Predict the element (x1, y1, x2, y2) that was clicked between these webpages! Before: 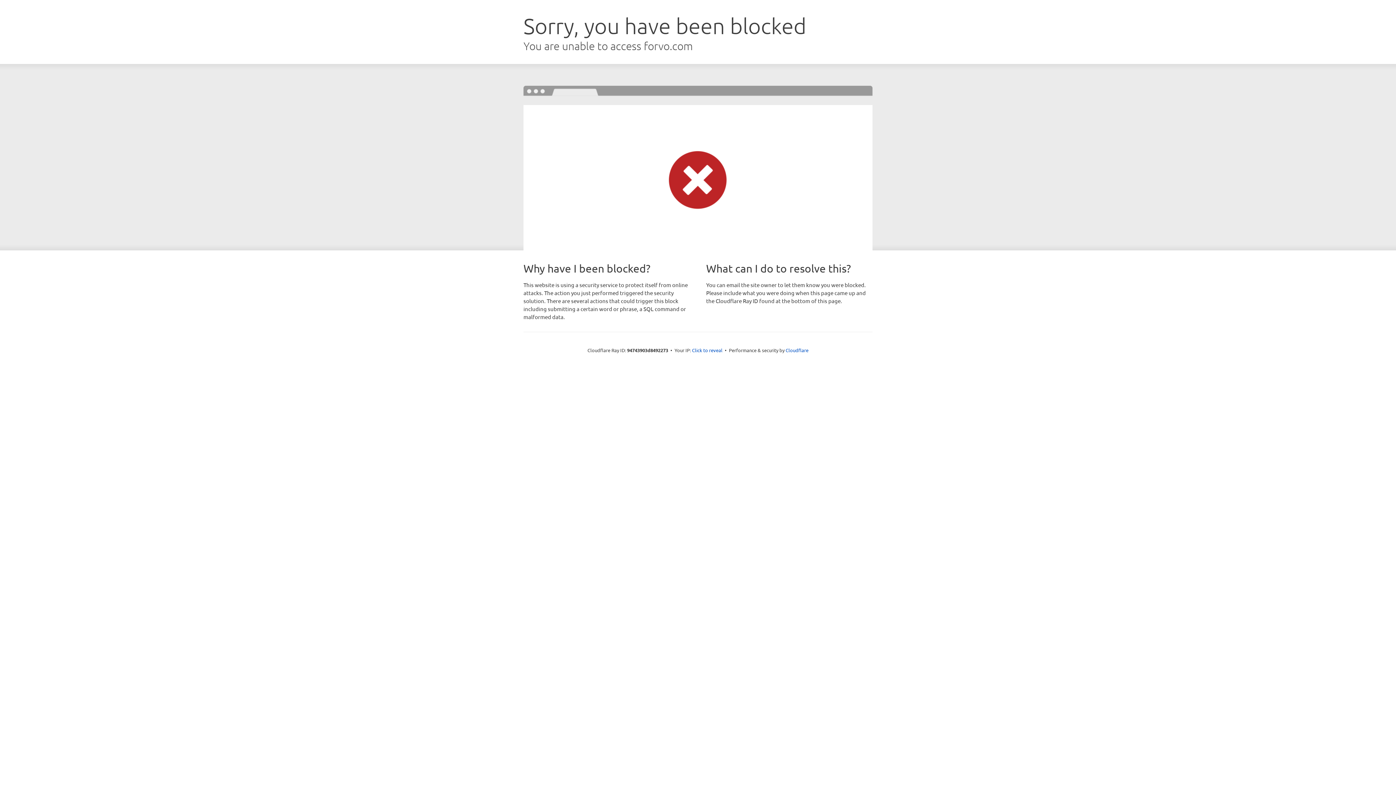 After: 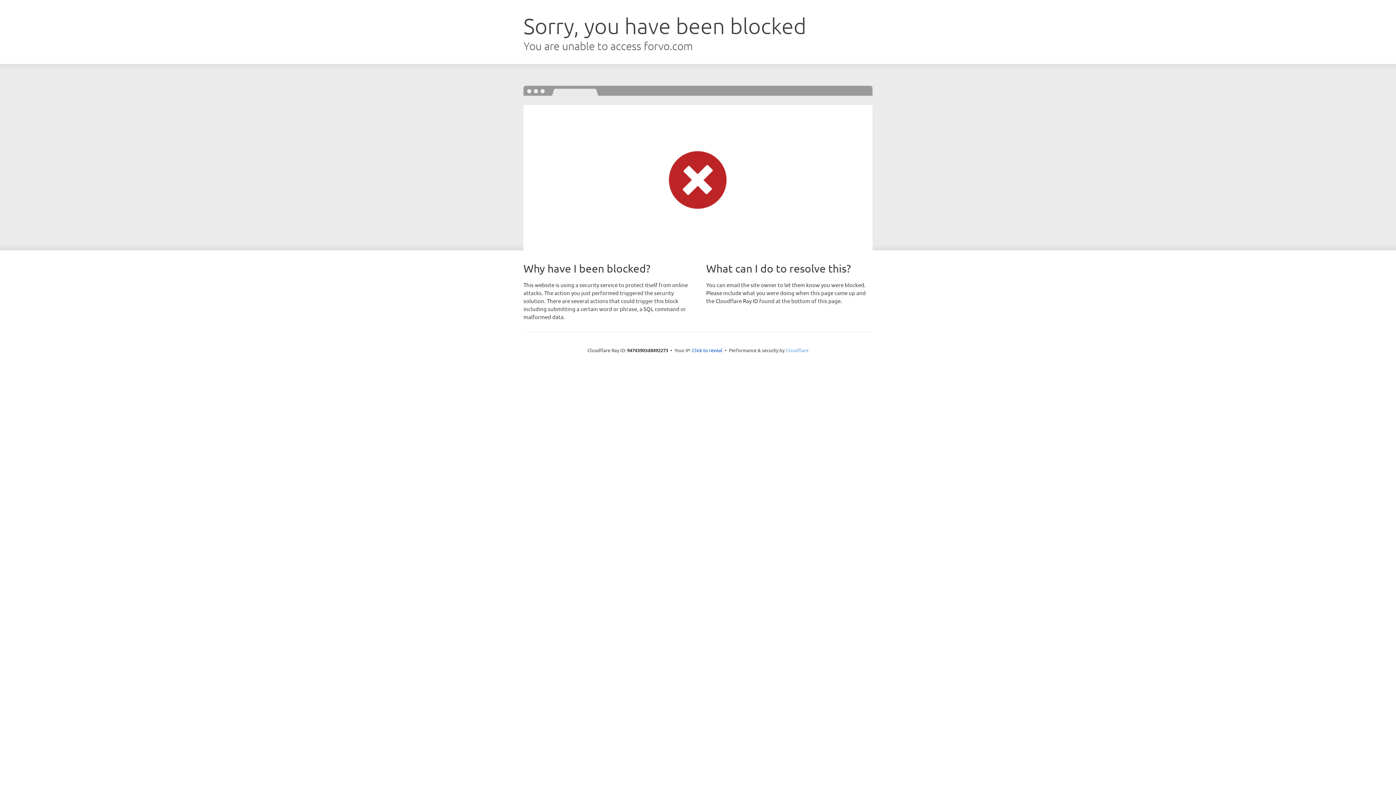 Action: label: Cloudflare bbox: (785, 347, 808, 353)